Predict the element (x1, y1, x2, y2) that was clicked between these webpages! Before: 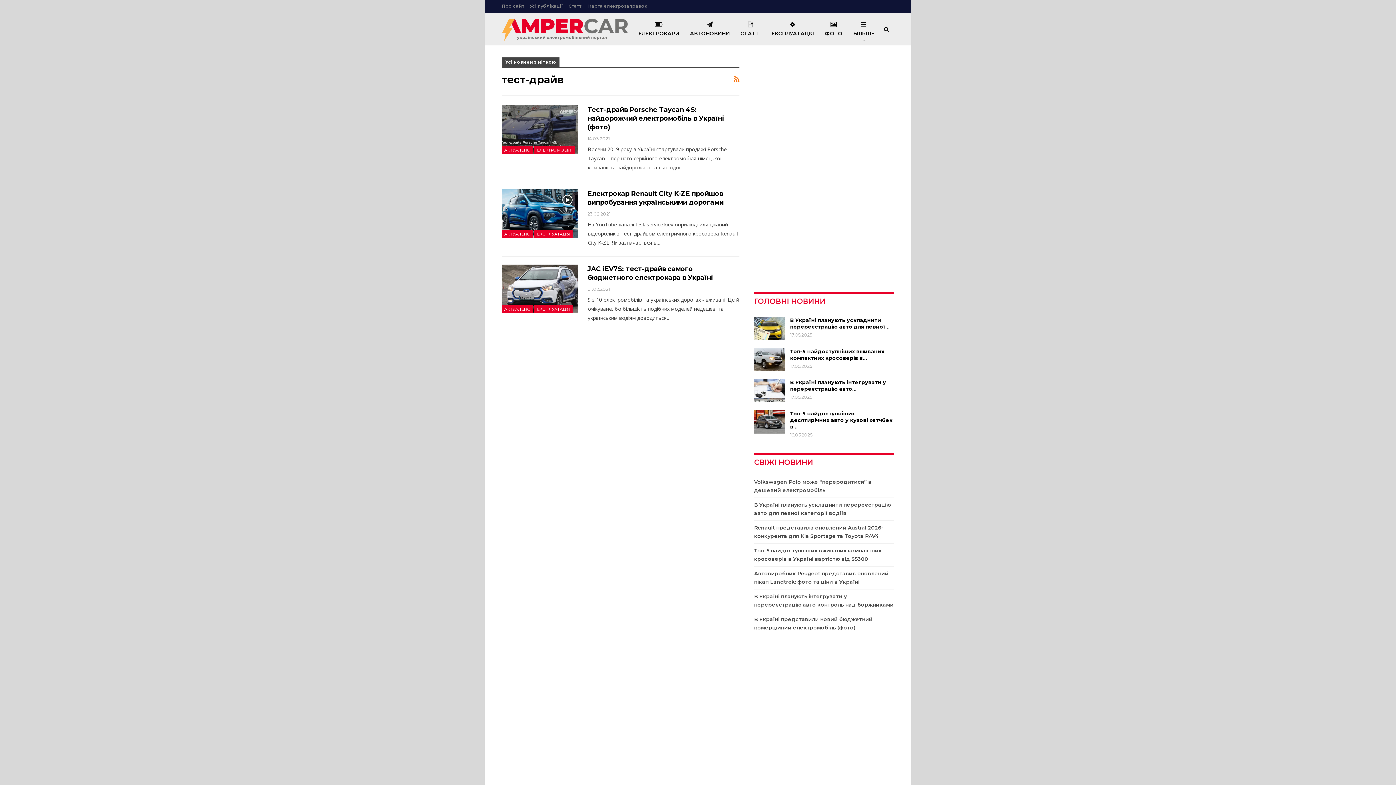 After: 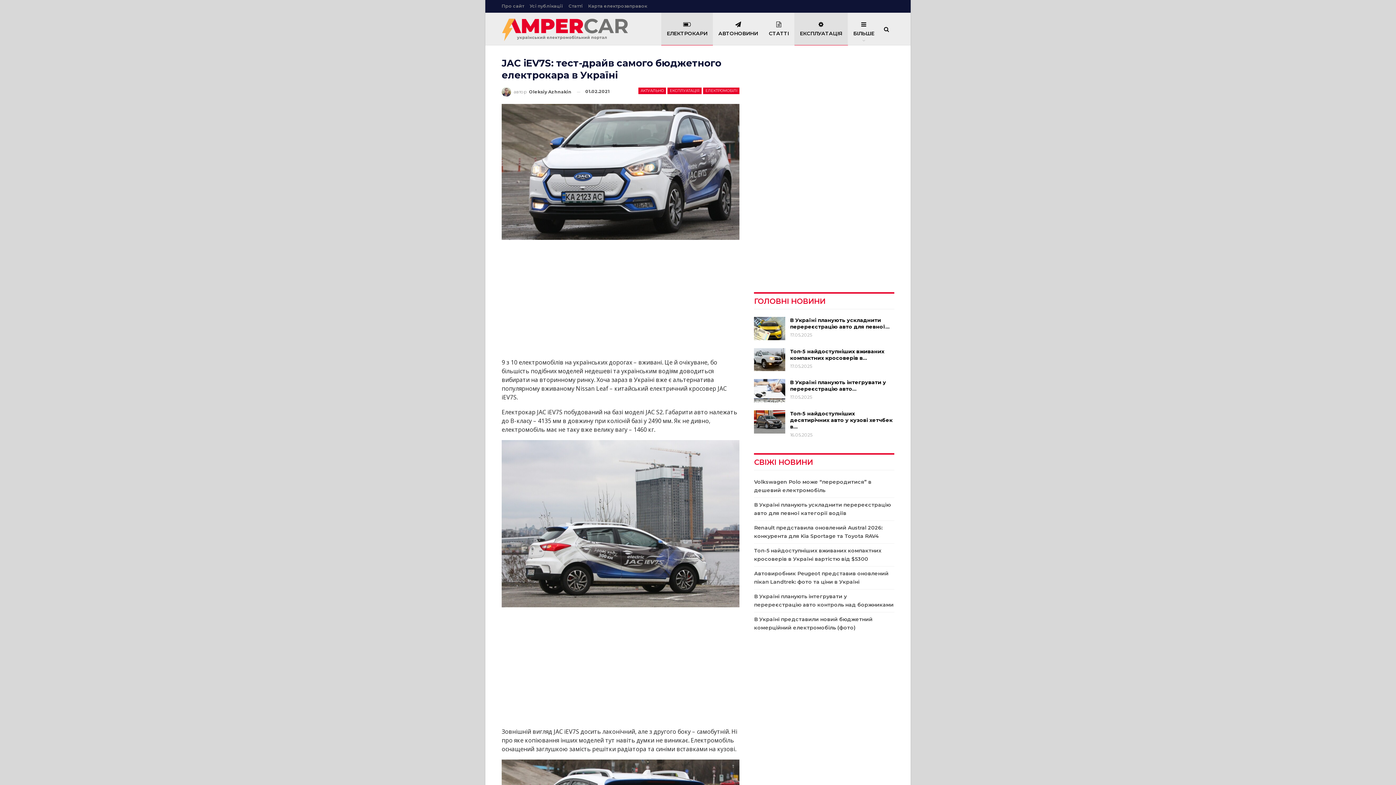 Action: bbox: (501, 264, 578, 313)